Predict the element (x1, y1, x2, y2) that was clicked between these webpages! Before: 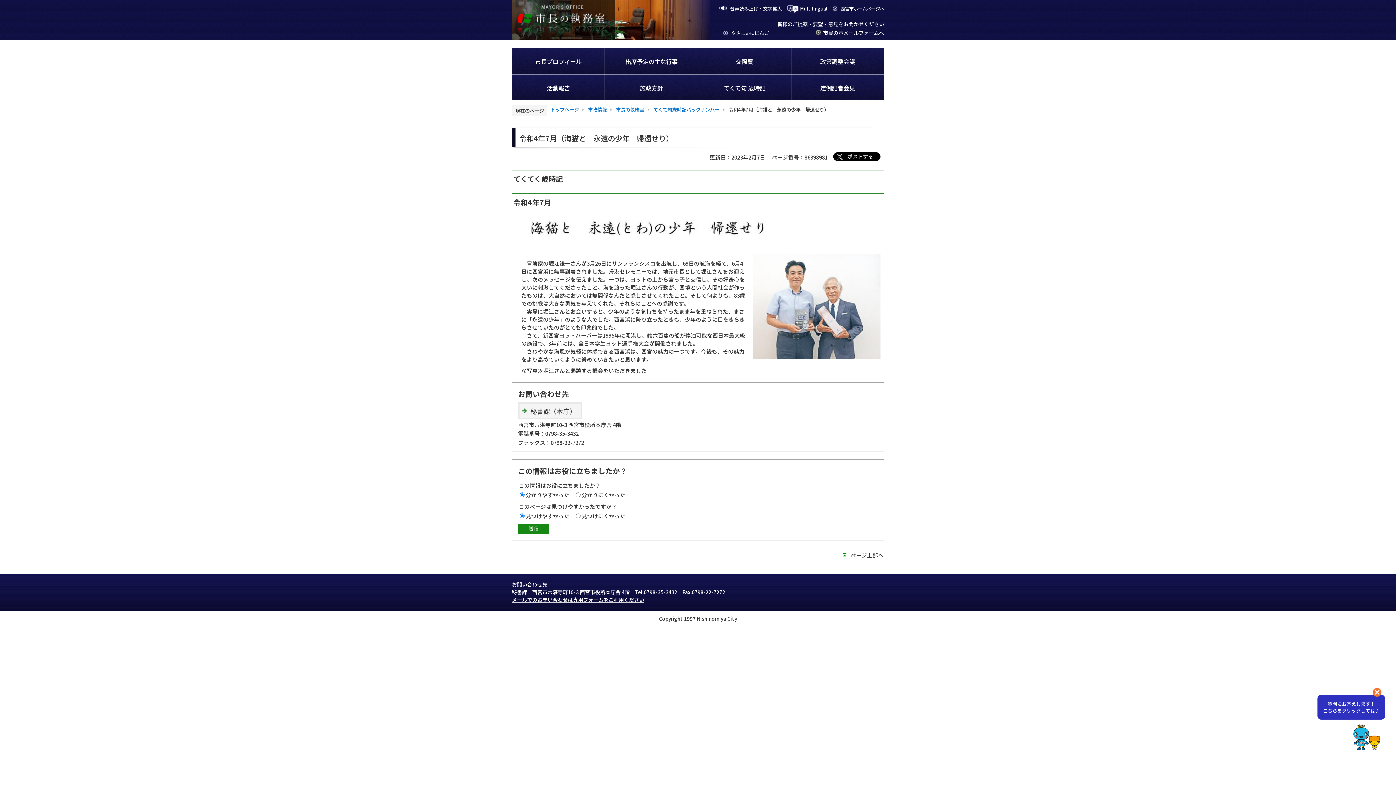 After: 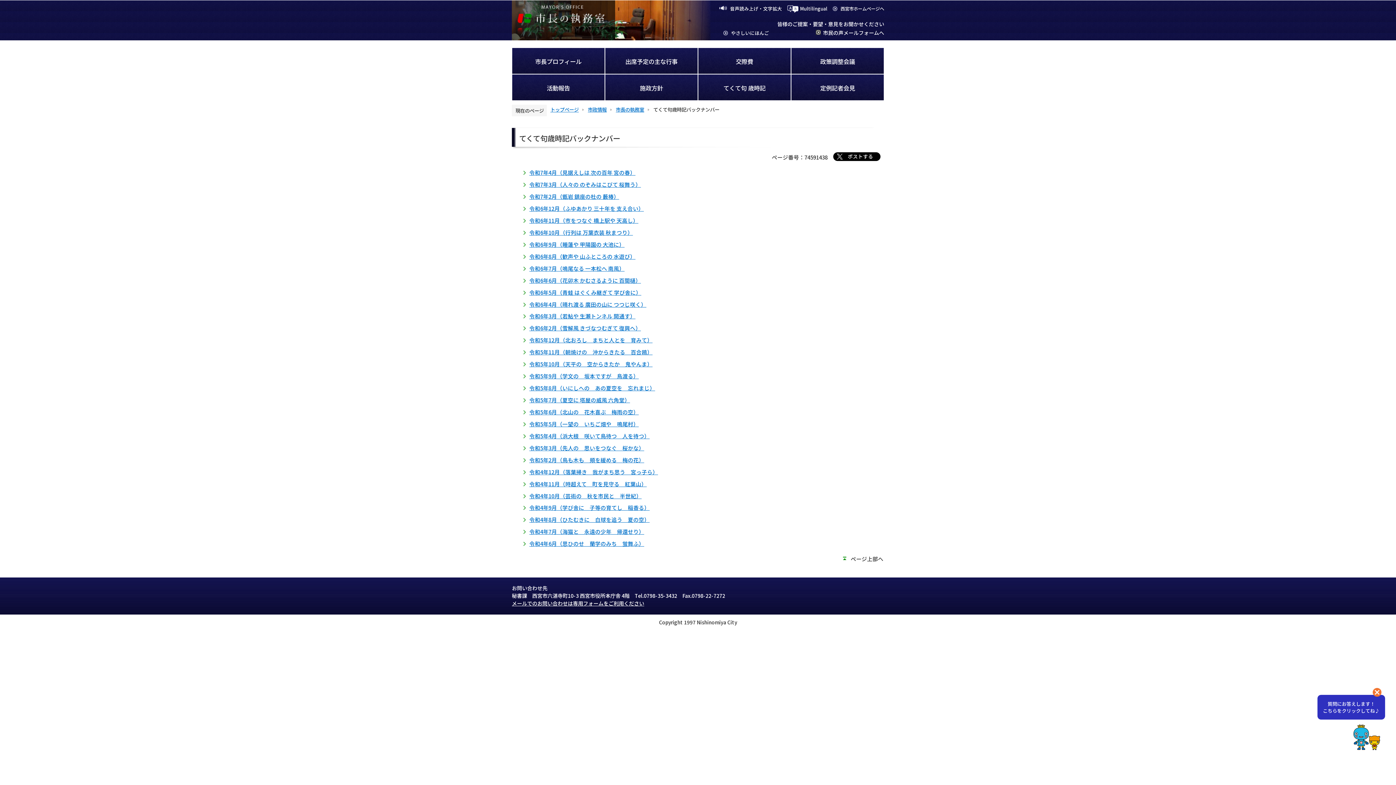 Action: bbox: (653, 105, 719, 113) label: てくて句歳時記バックナンバー